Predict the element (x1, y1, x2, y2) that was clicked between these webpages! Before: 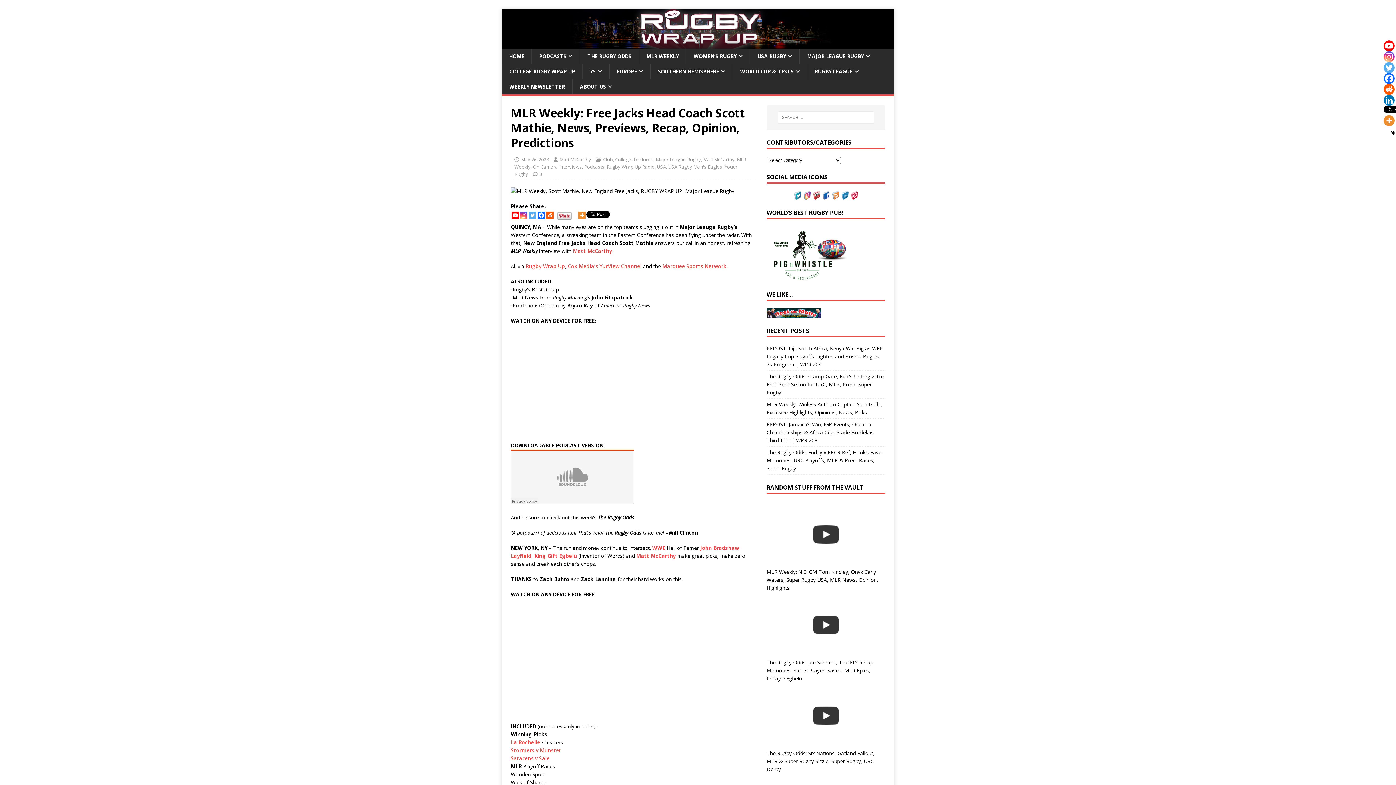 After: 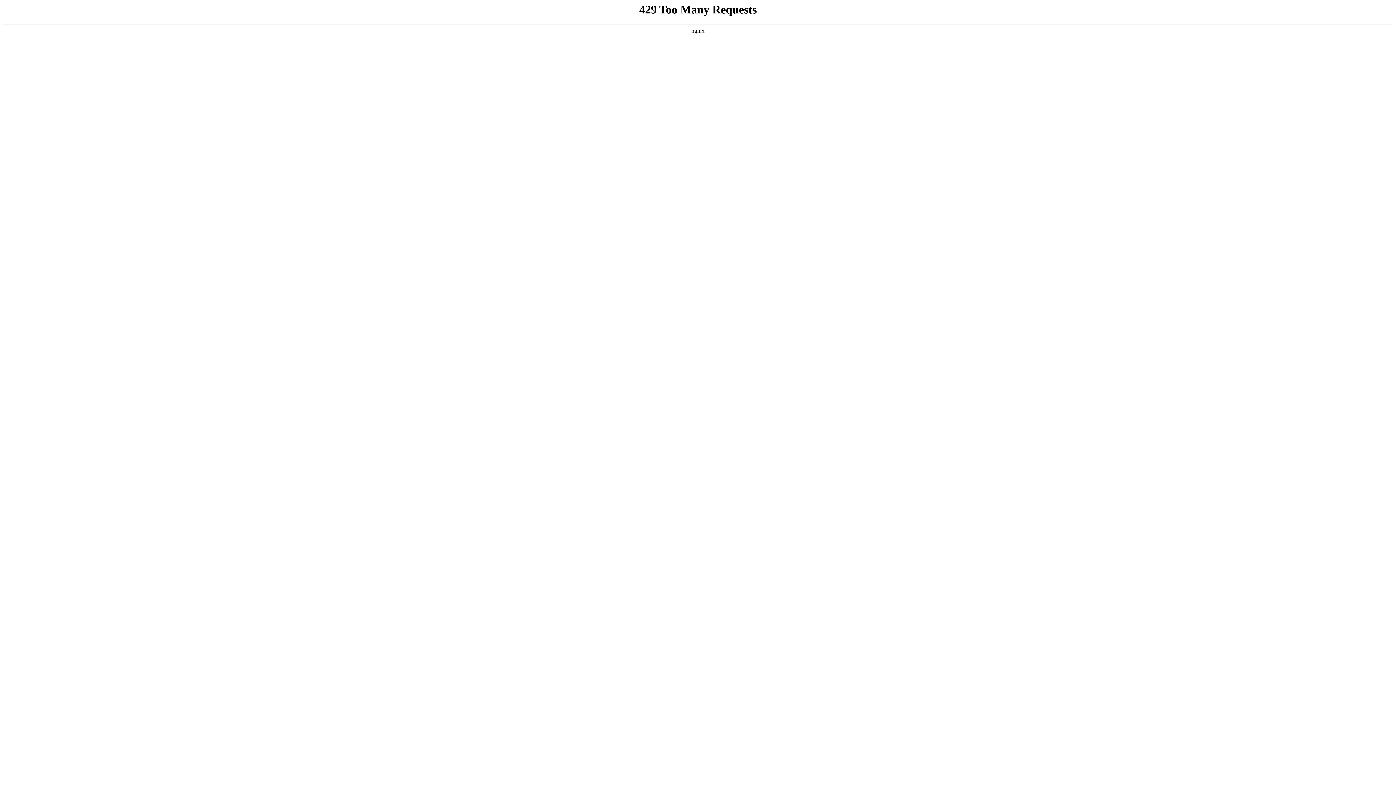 Action: bbox: (609, 64, 650, 79) label: EUROPE